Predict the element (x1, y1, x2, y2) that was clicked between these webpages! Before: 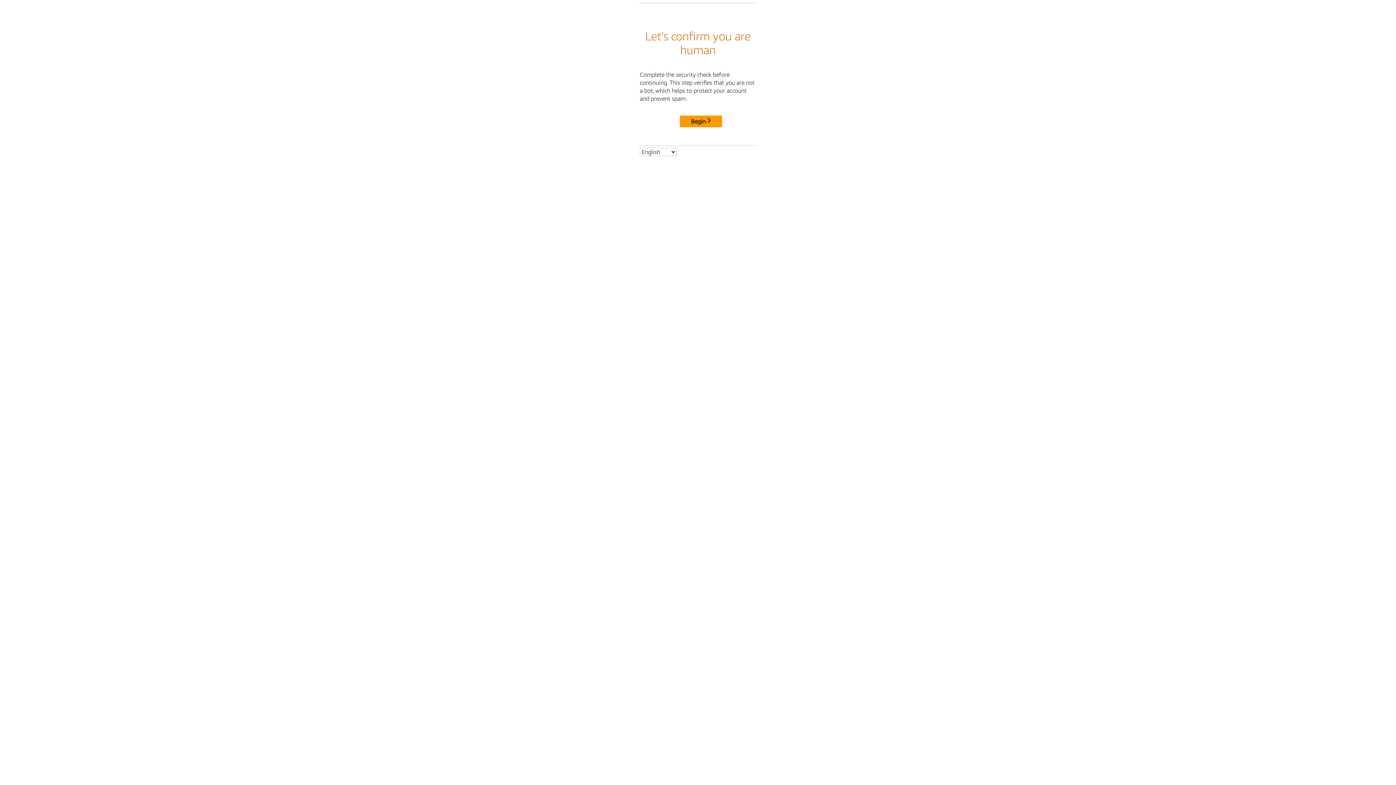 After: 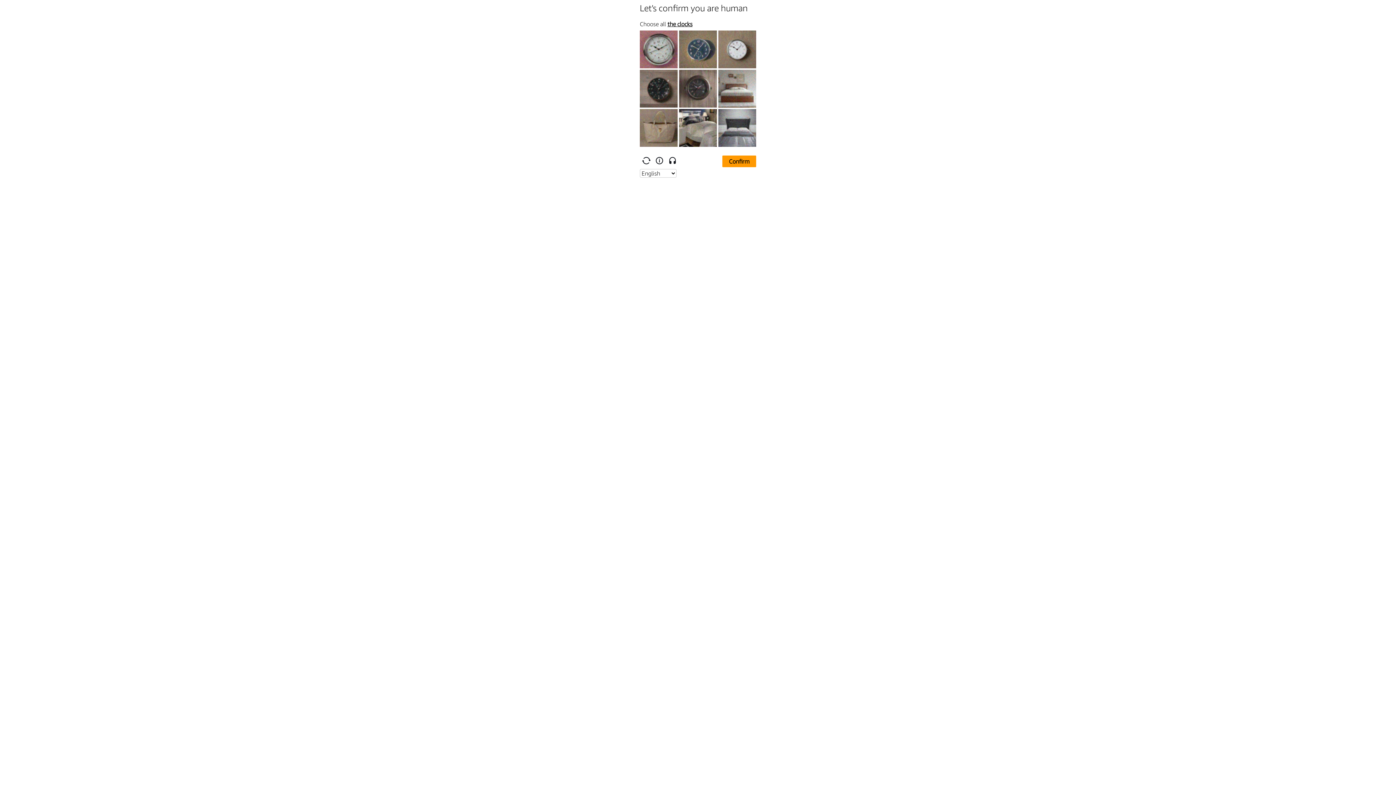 Action: bbox: (680, 114, 724, 125) label: Begin